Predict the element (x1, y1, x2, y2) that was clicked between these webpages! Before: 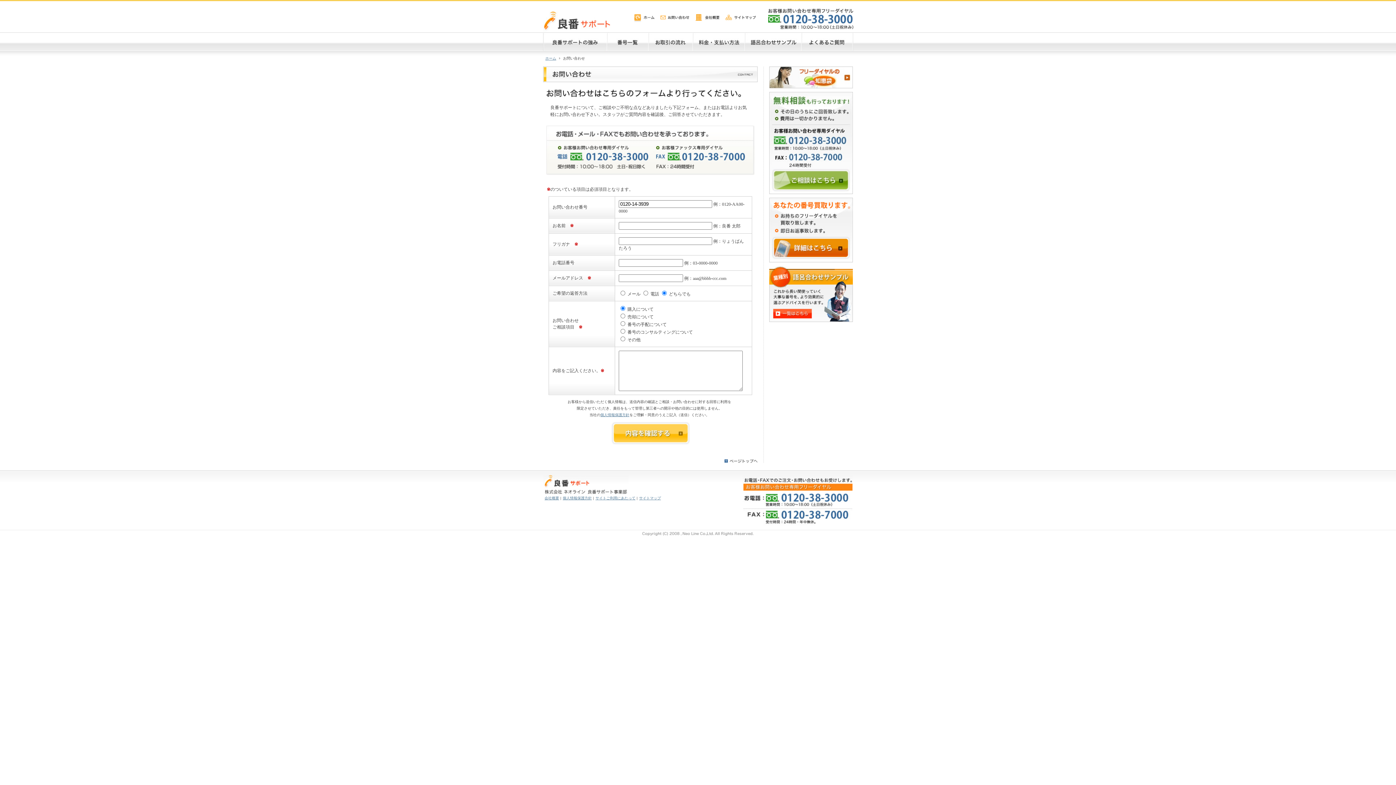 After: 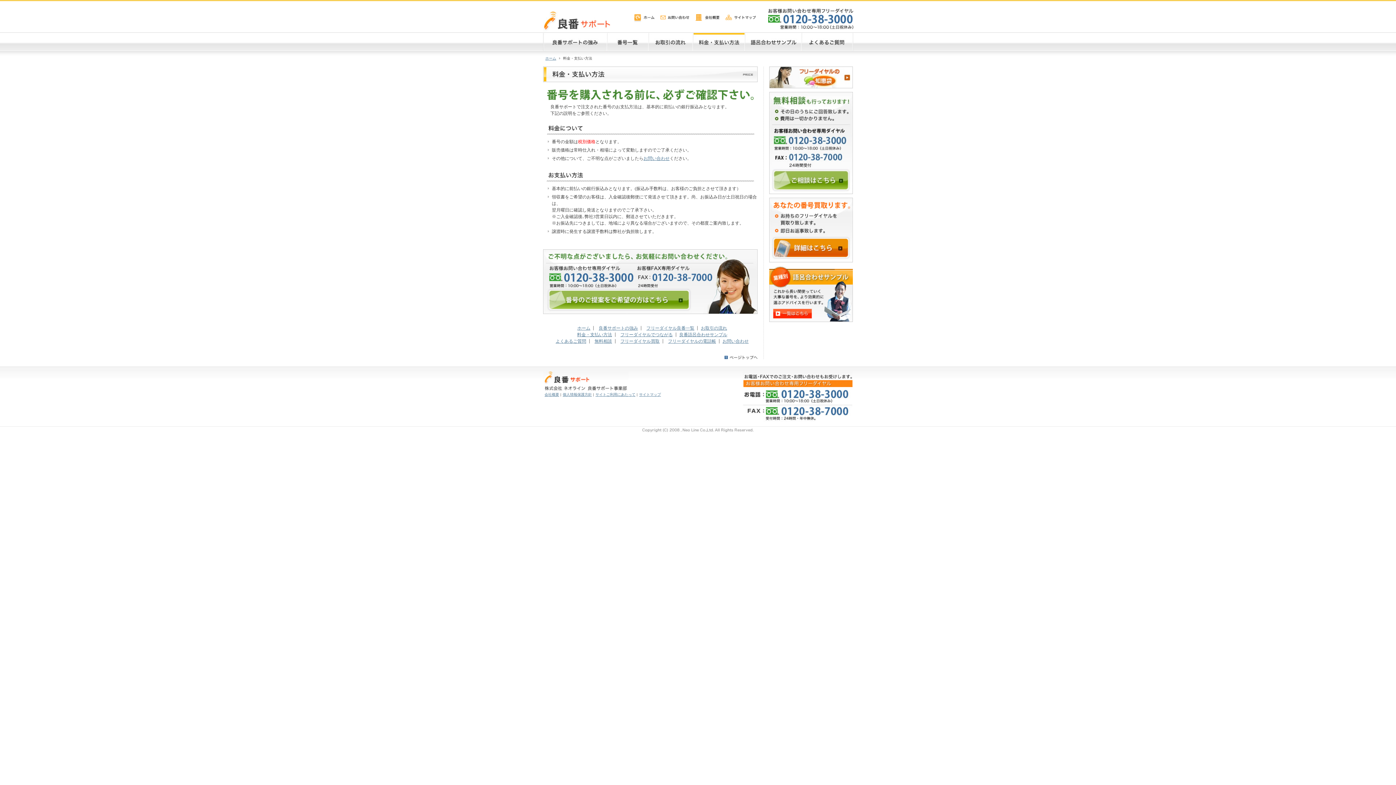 Action: bbox: (692, 32, 744, 51)